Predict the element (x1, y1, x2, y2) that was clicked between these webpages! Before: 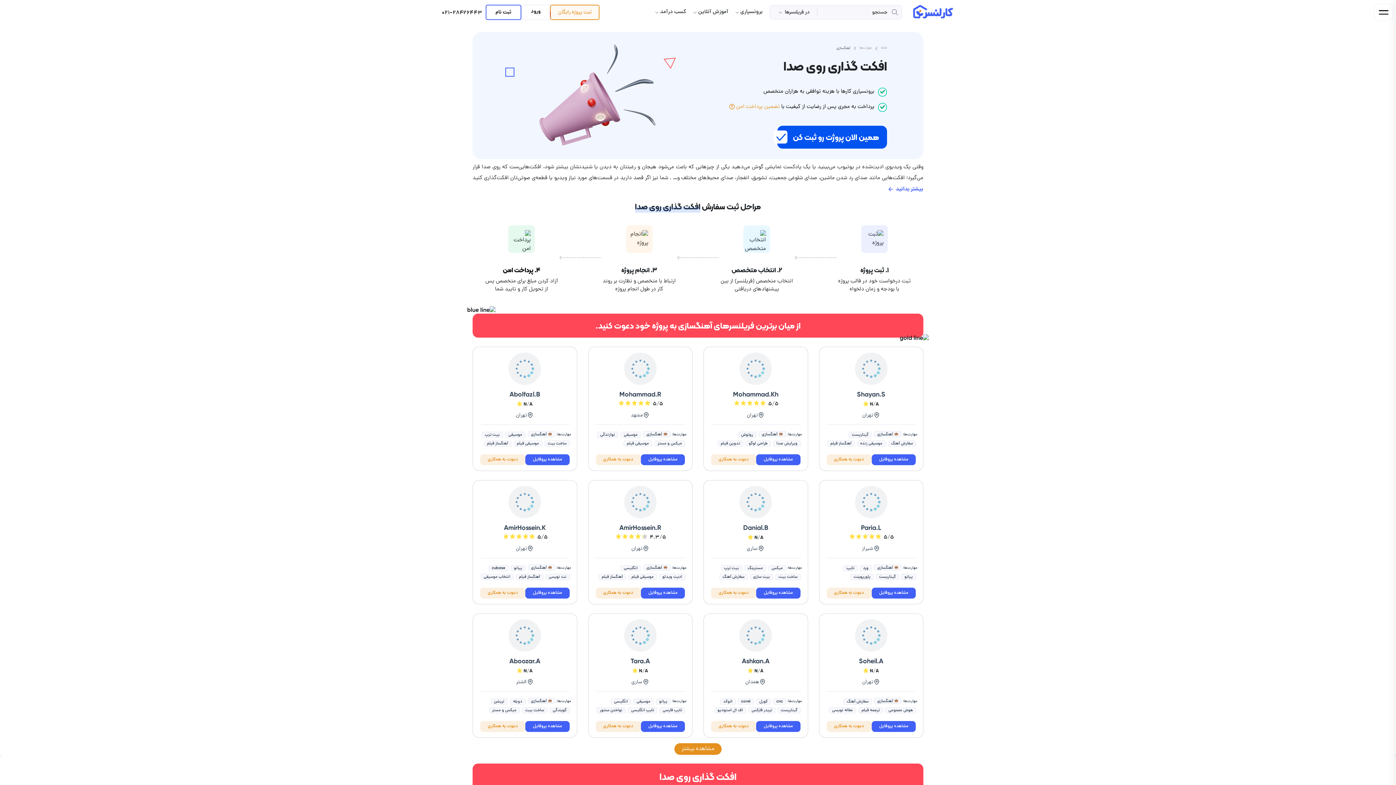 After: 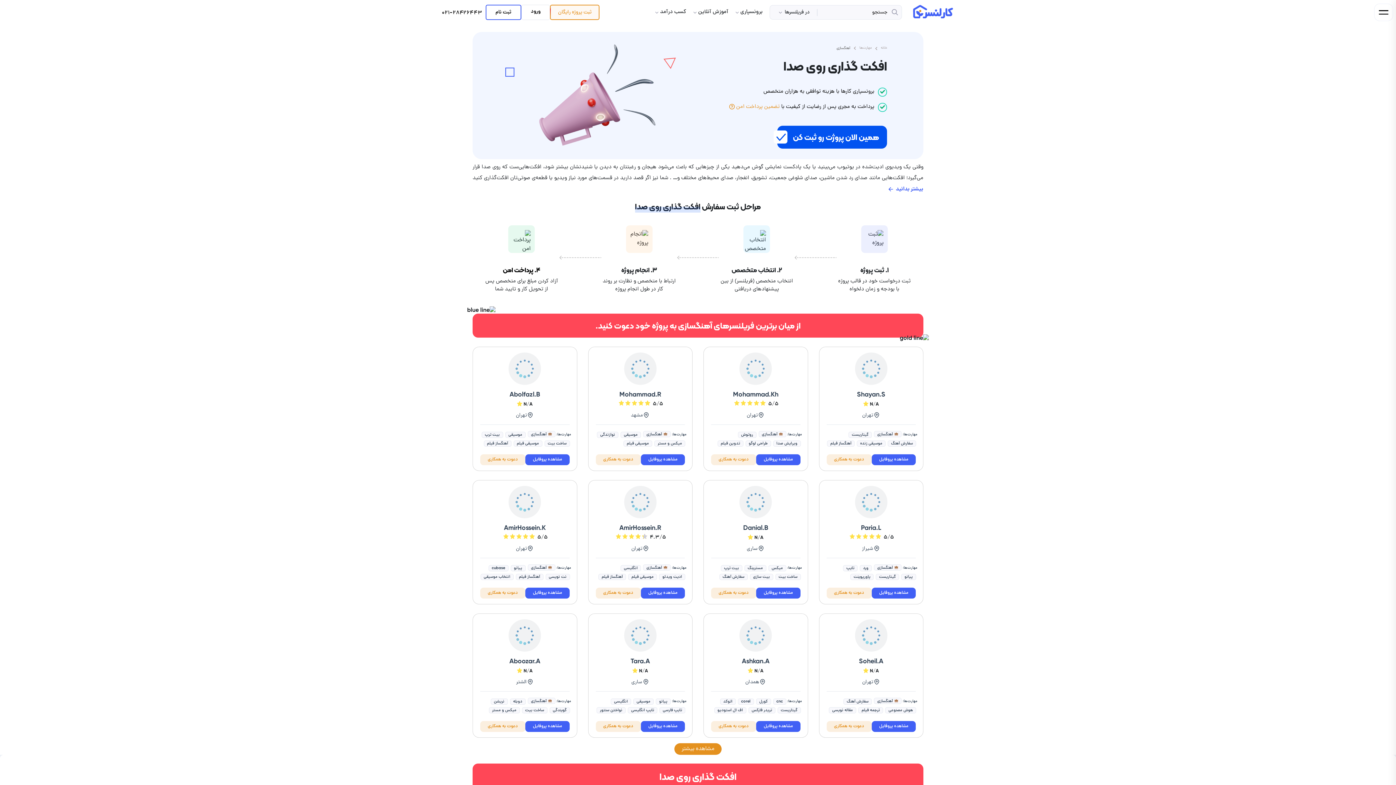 Action: bbox: (525, 454, 569, 465) label: مشاهده پروفایل